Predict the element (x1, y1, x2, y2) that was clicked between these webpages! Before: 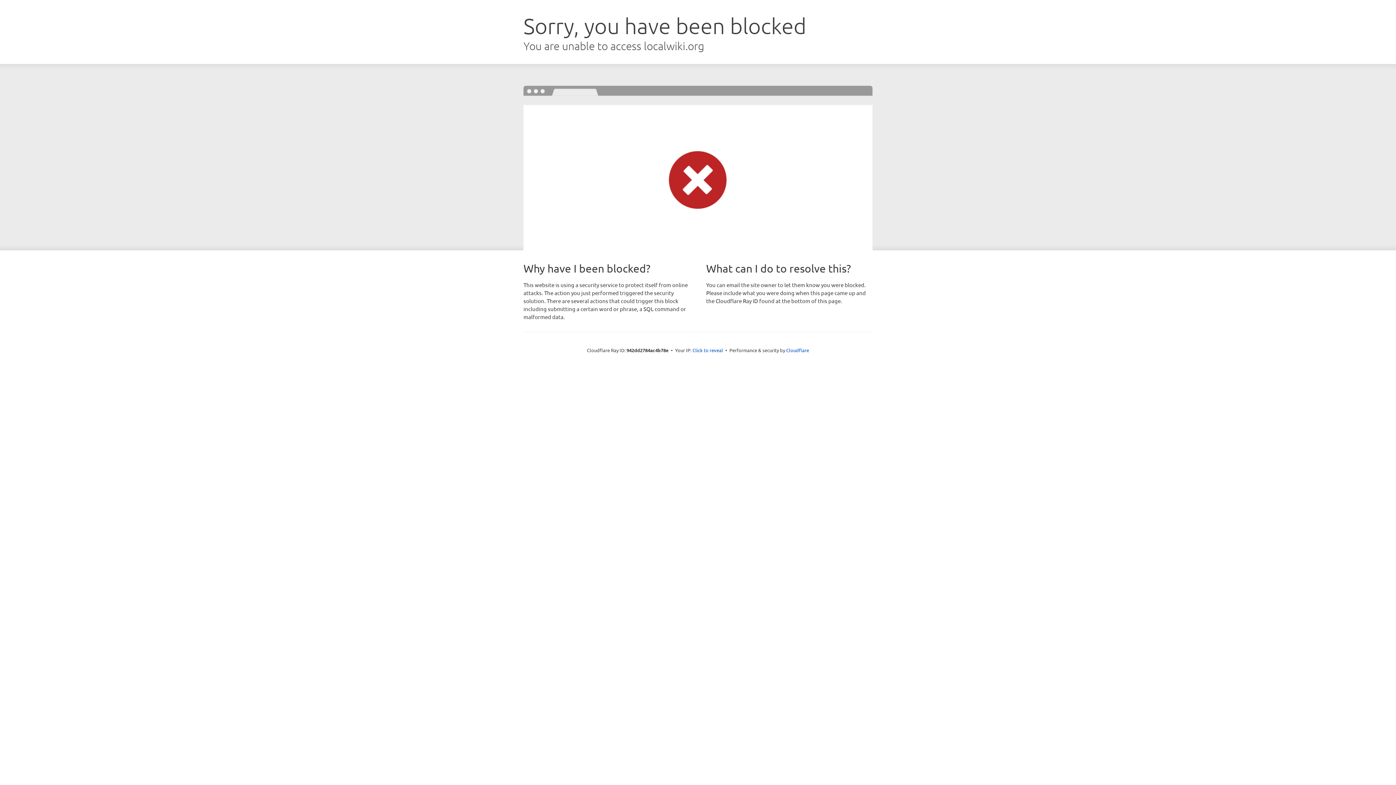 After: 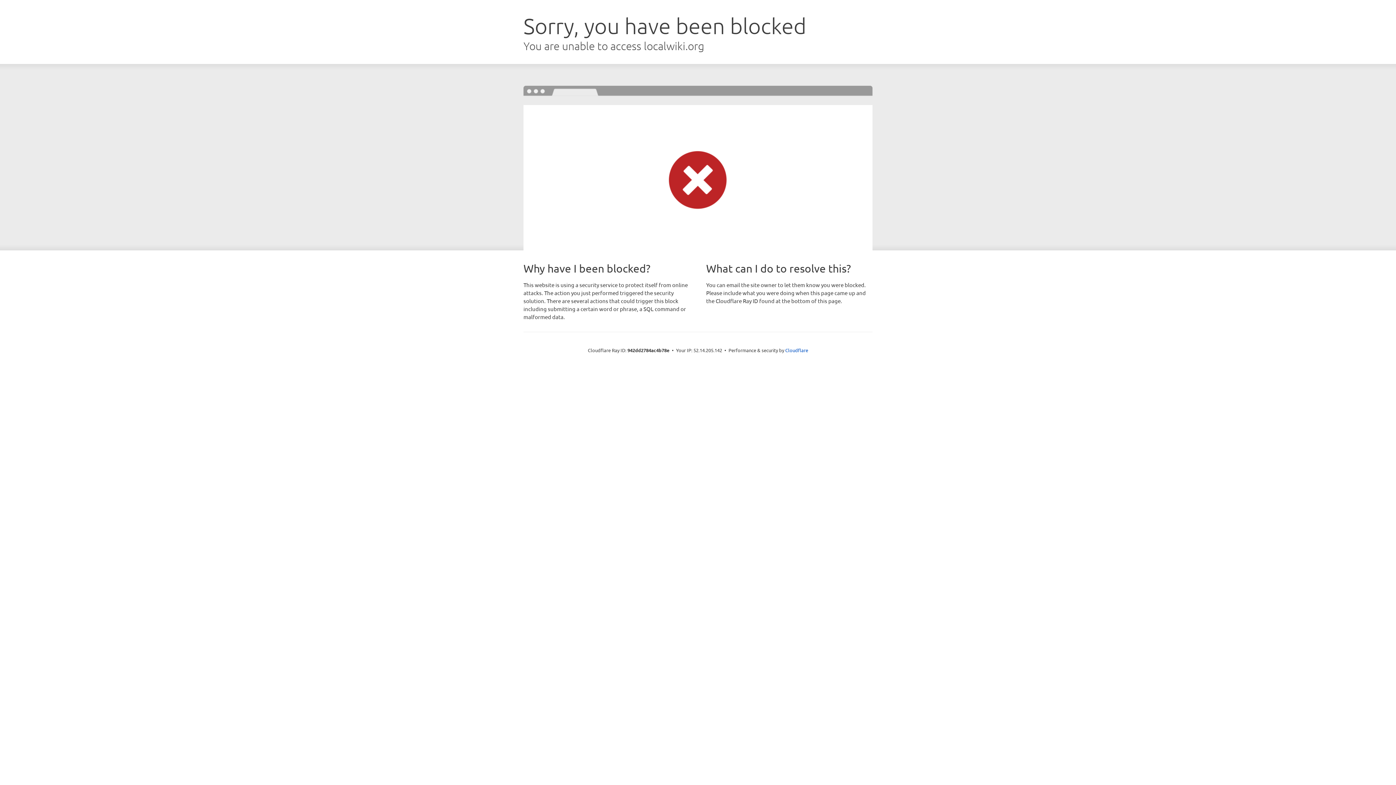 Action: label: Click to reveal bbox: (692, 346, 723, 353)